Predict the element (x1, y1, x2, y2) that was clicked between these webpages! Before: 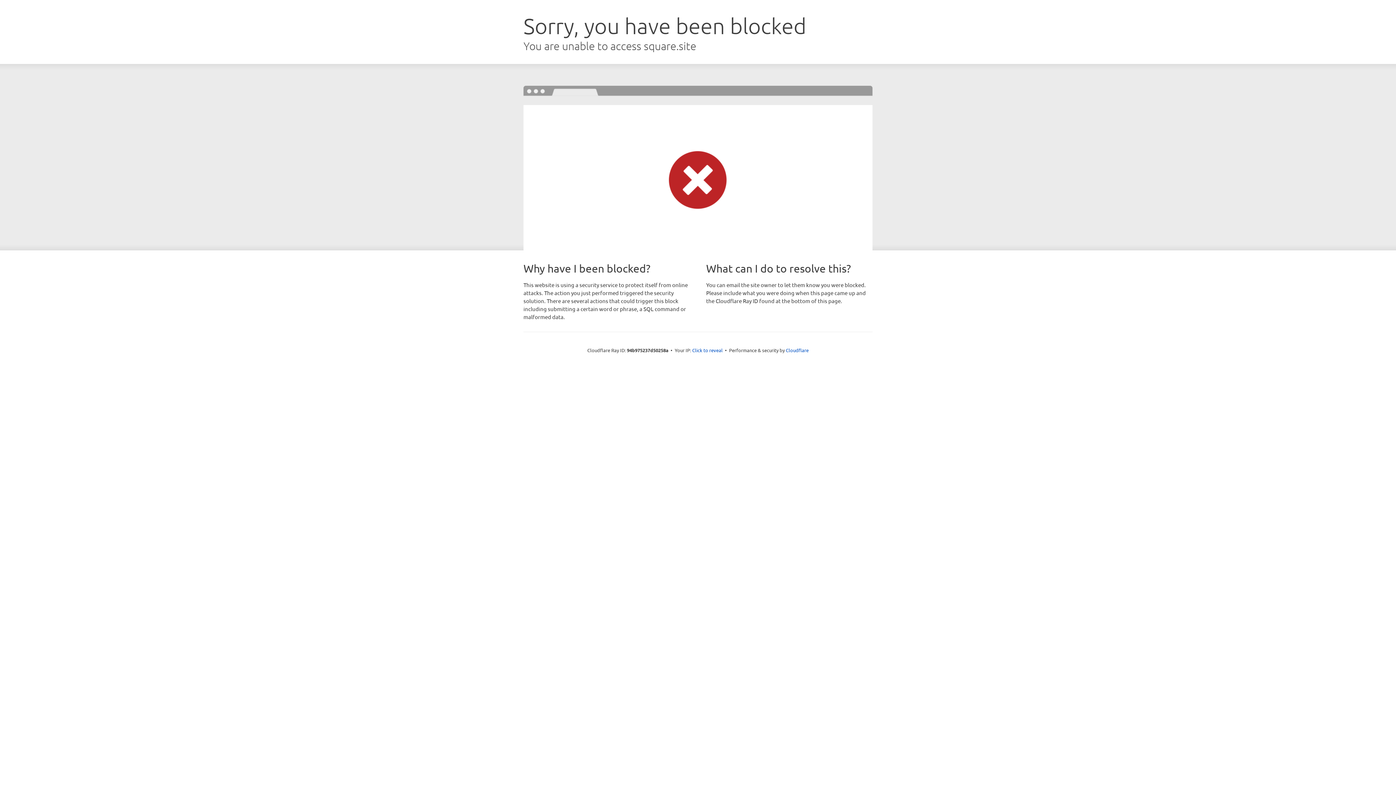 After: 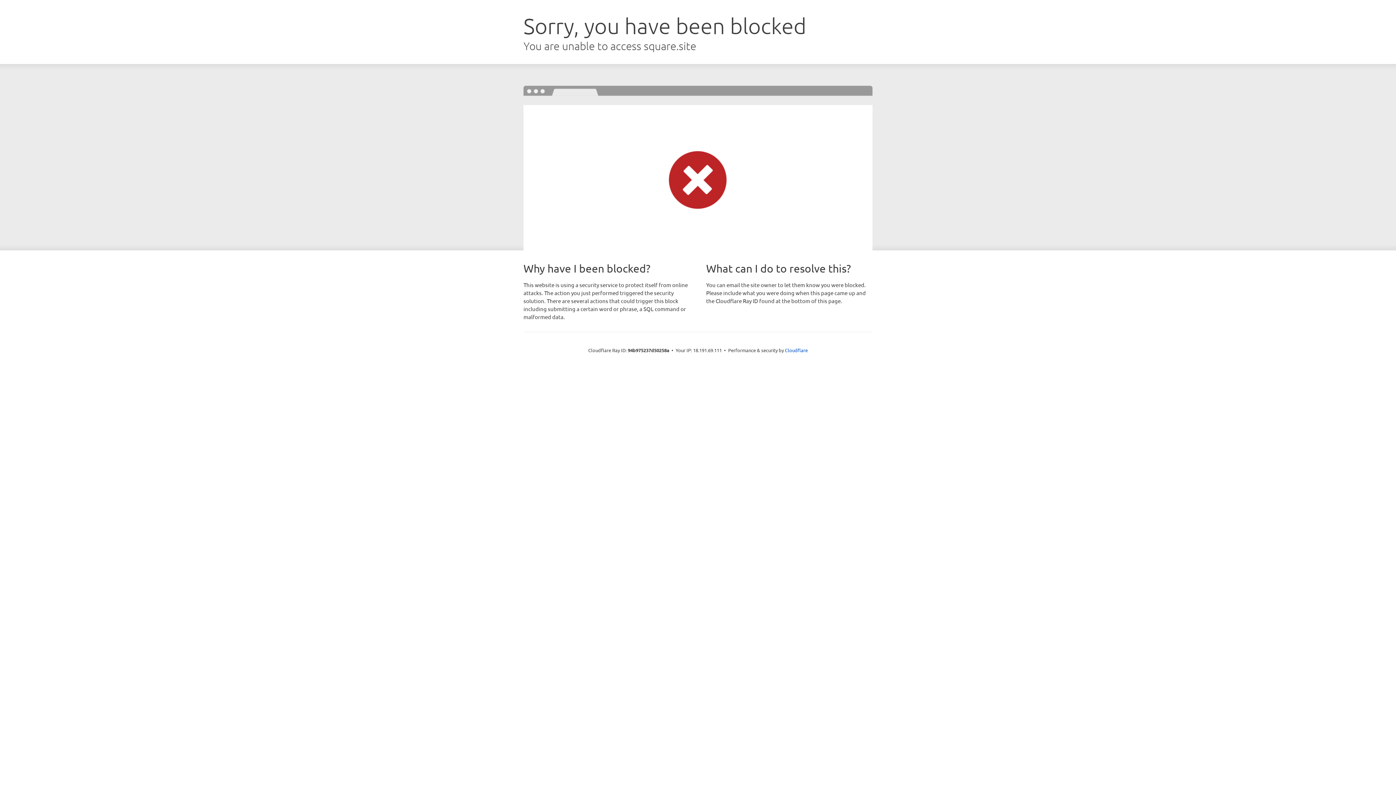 Action: bbox: (692, 346, 722, 353) label: Click to reveal